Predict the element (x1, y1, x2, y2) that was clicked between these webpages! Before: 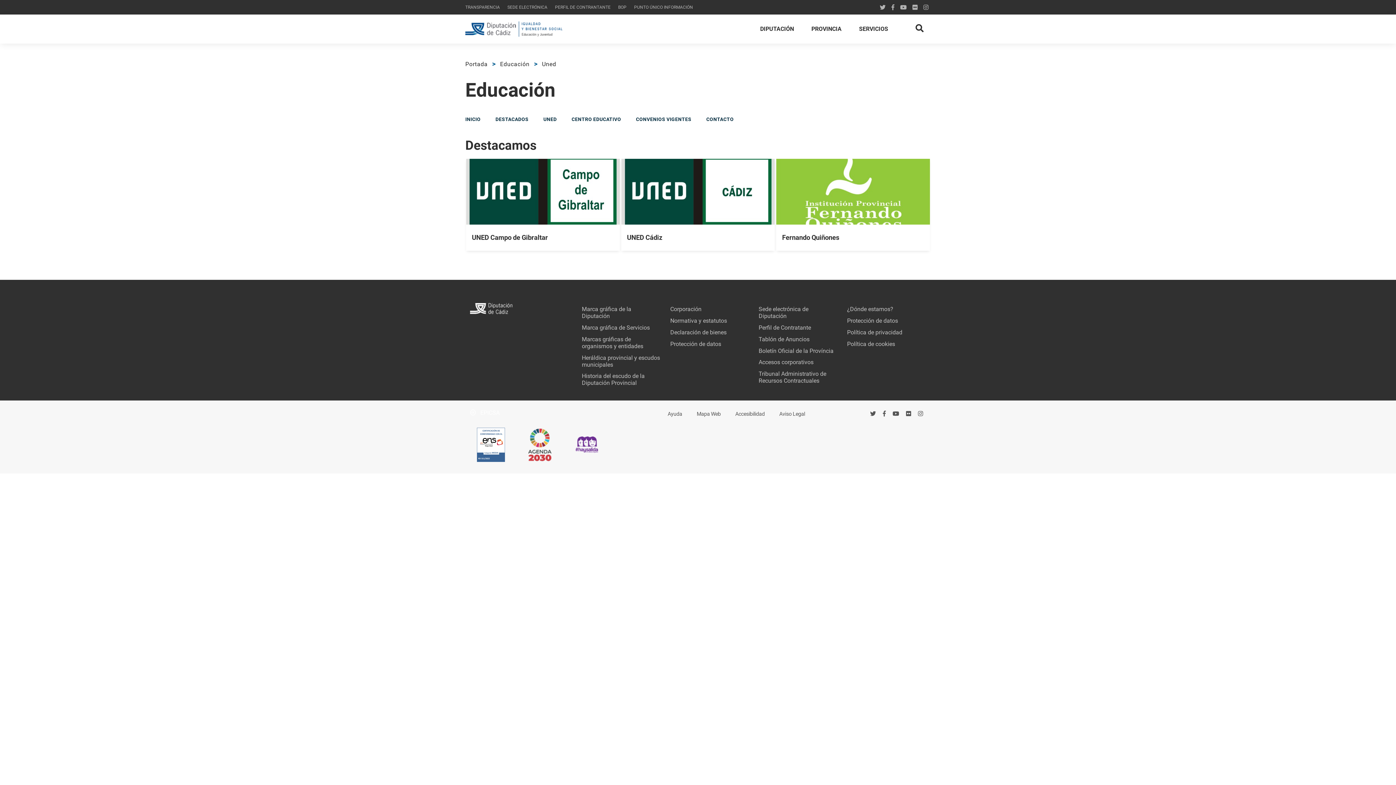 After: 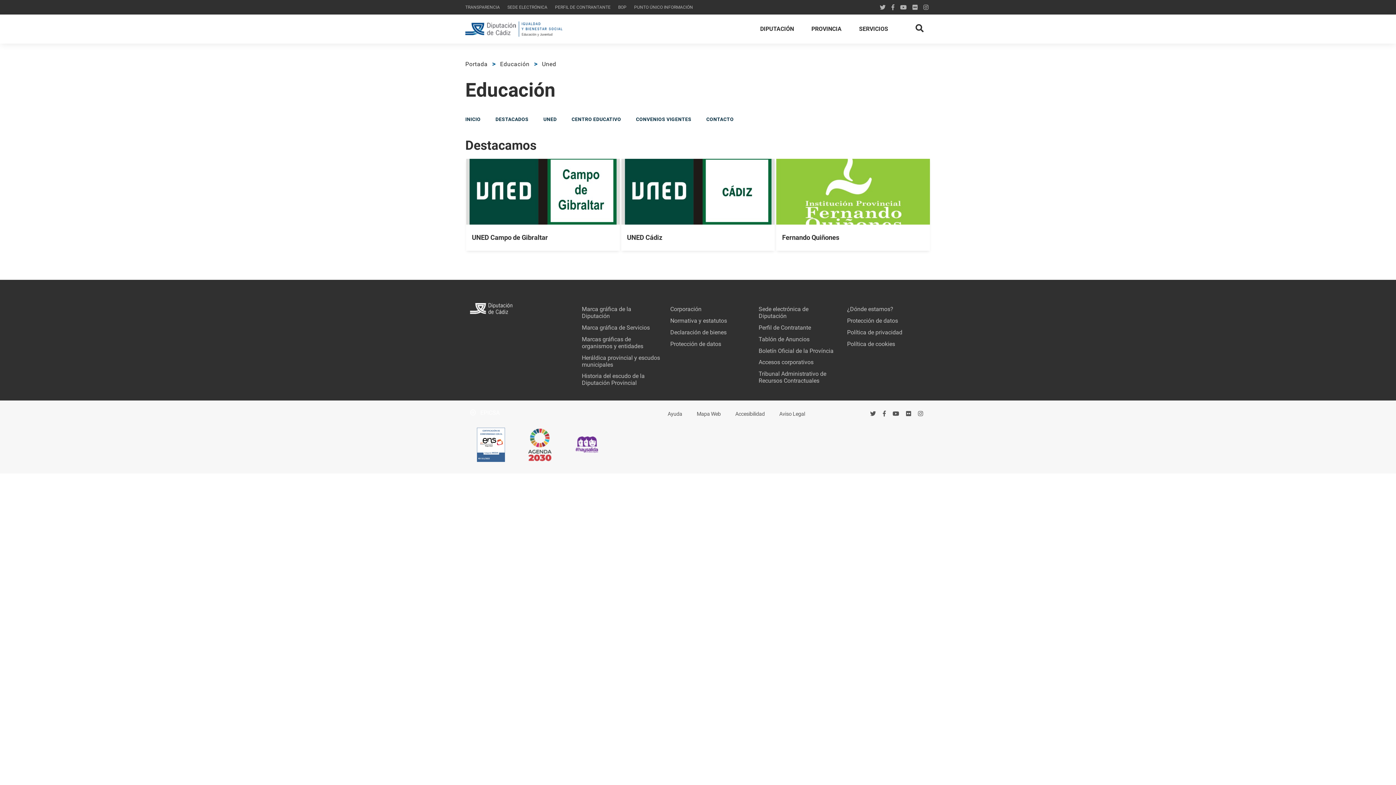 Action: label: SEDE ELECTRÓNICA bbox: (507, 0, 547, 14)